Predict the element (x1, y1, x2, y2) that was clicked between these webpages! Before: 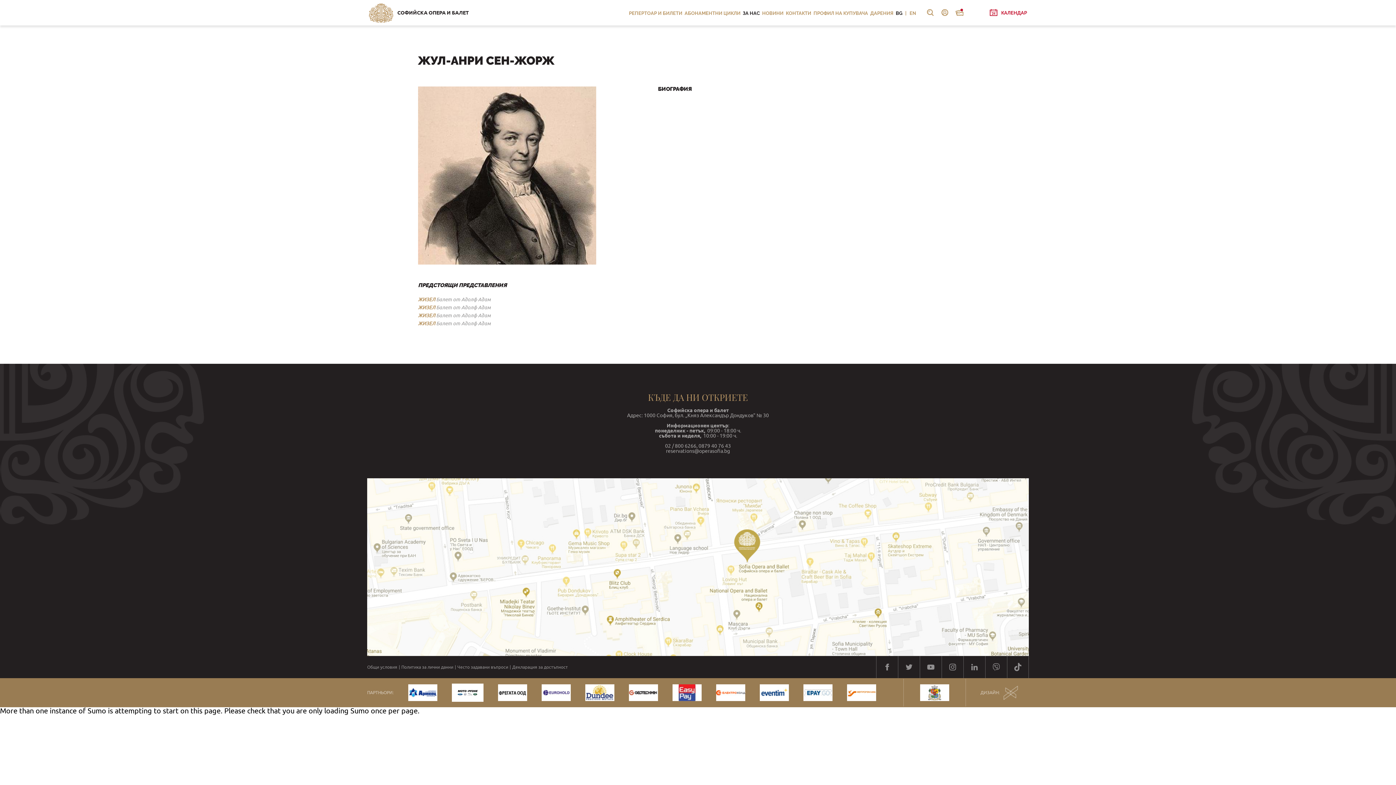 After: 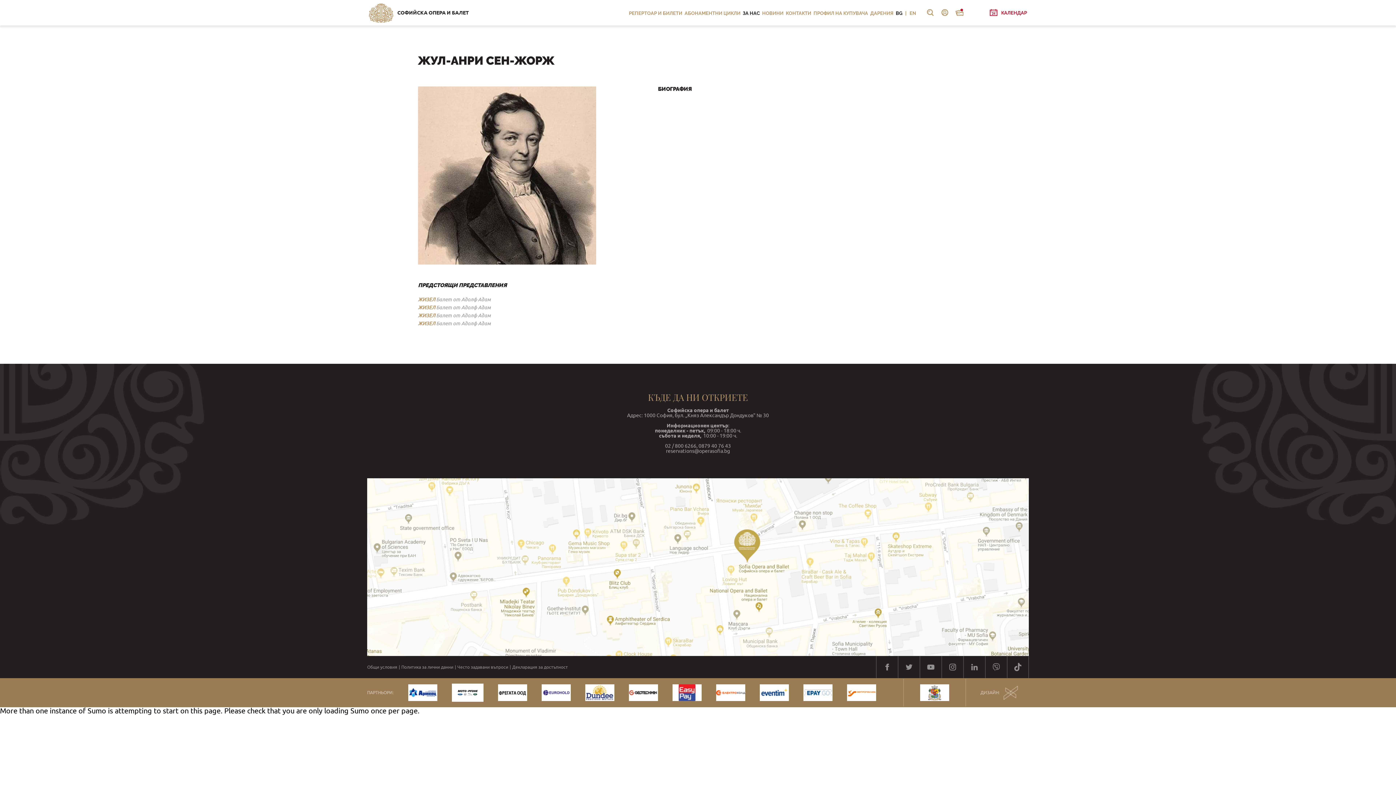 Action: bbox: (1007, 656, 1029, 678)